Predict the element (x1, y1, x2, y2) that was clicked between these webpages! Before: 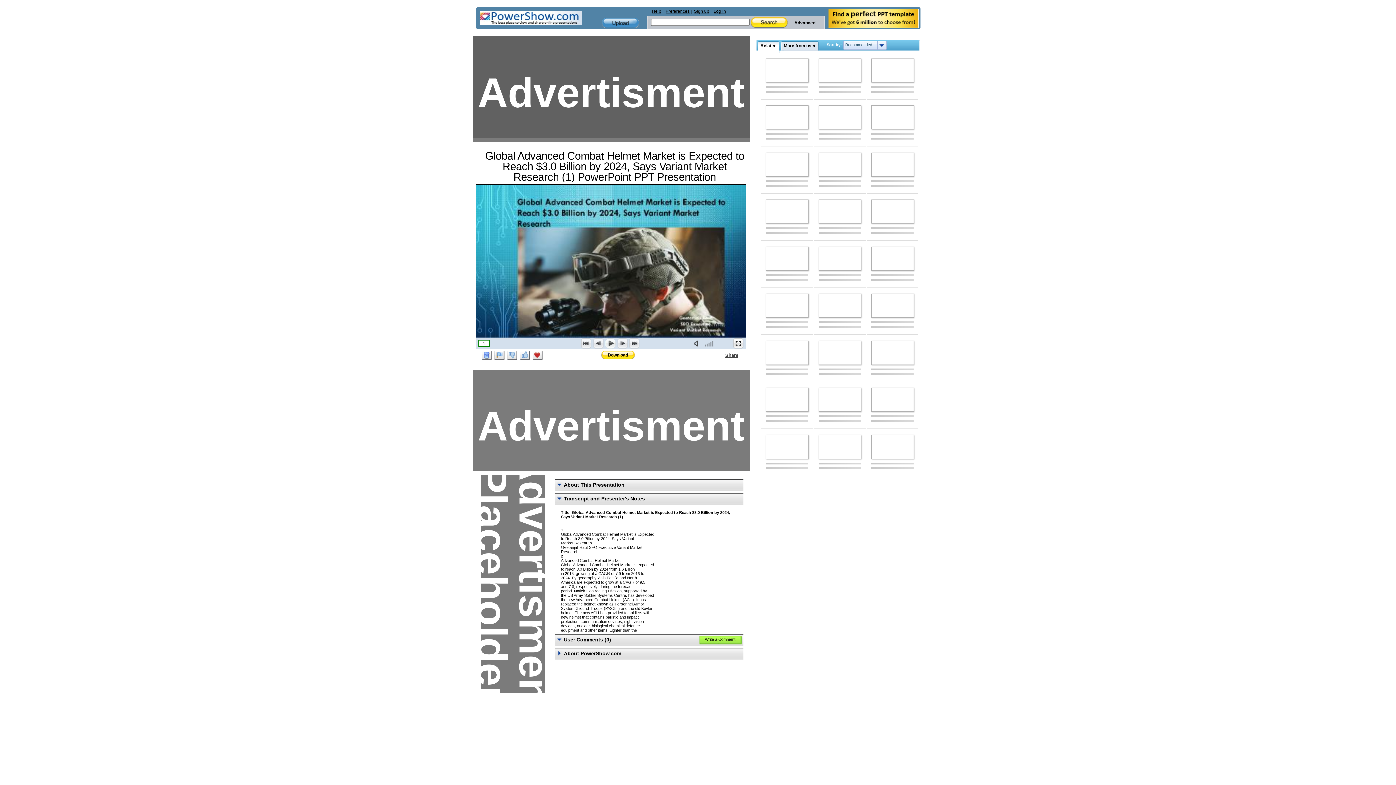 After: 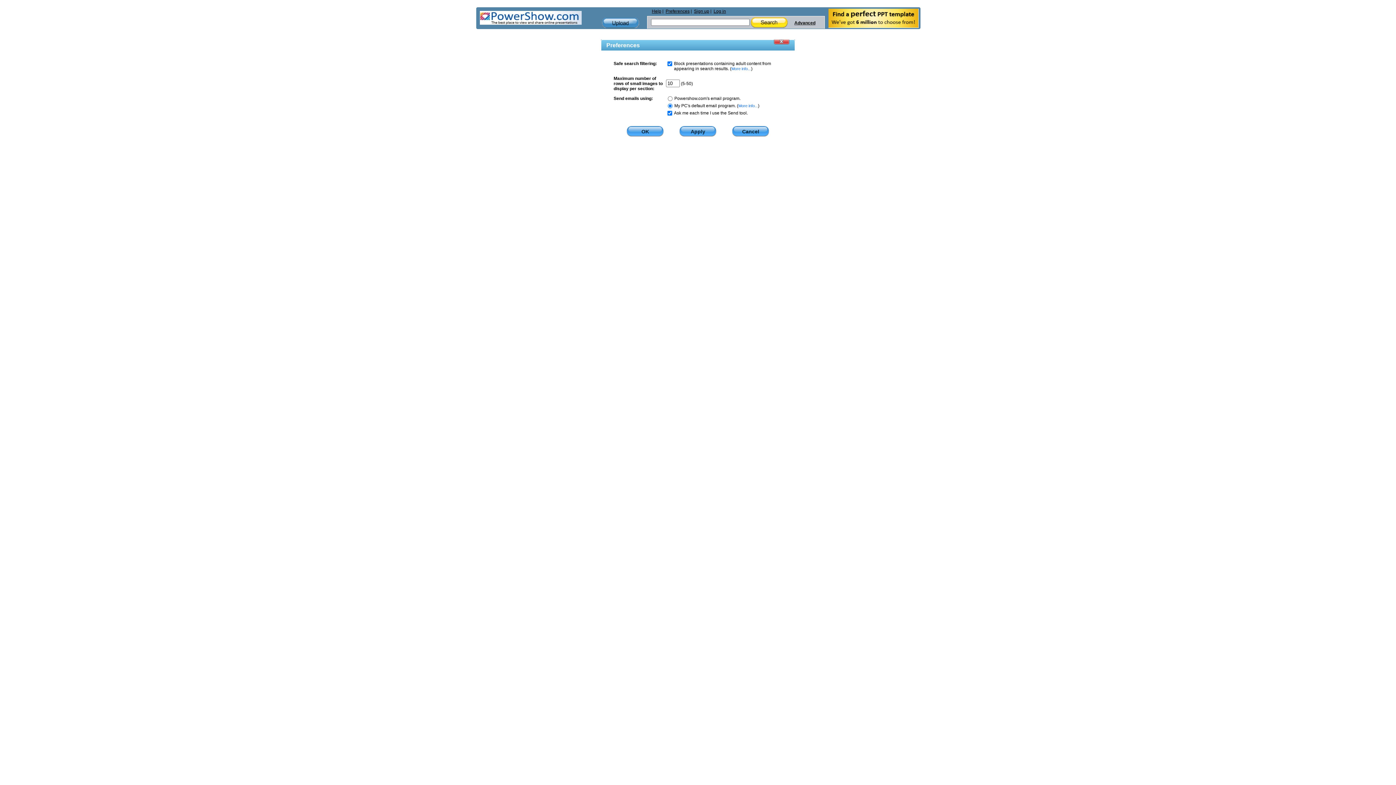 Action: bbox: (665, 8, 689, 13) label: Preferences